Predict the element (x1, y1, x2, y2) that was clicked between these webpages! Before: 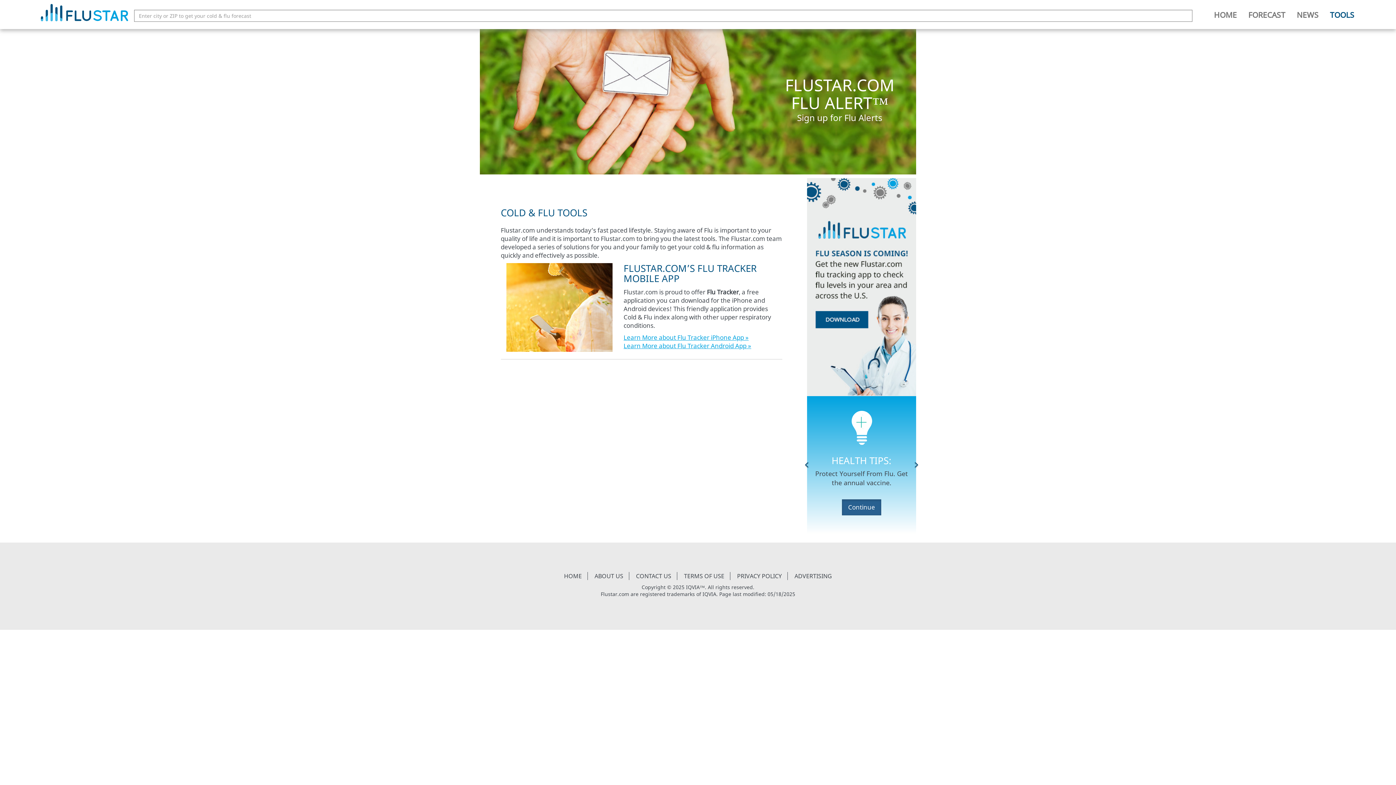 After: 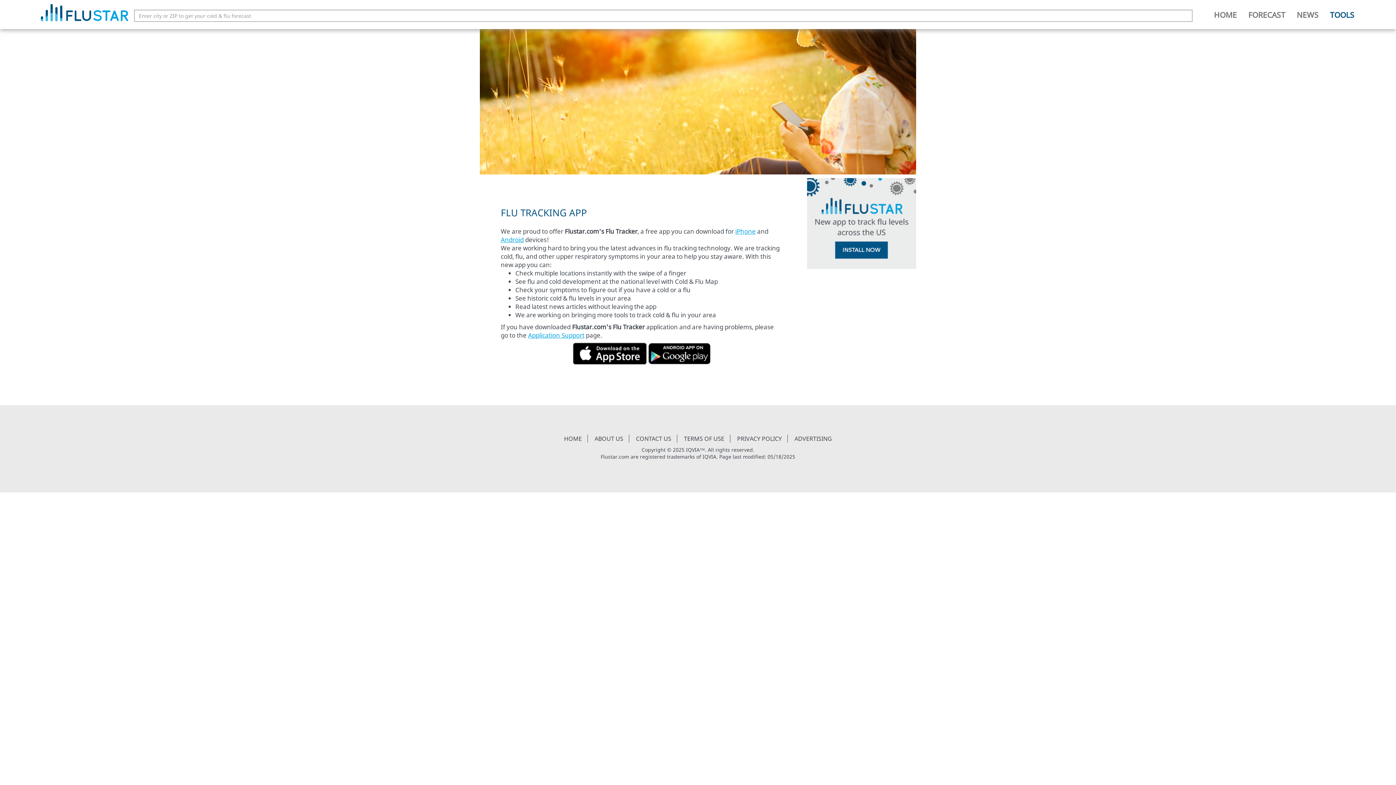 Action: bbox: (506, 302, 612, 310)